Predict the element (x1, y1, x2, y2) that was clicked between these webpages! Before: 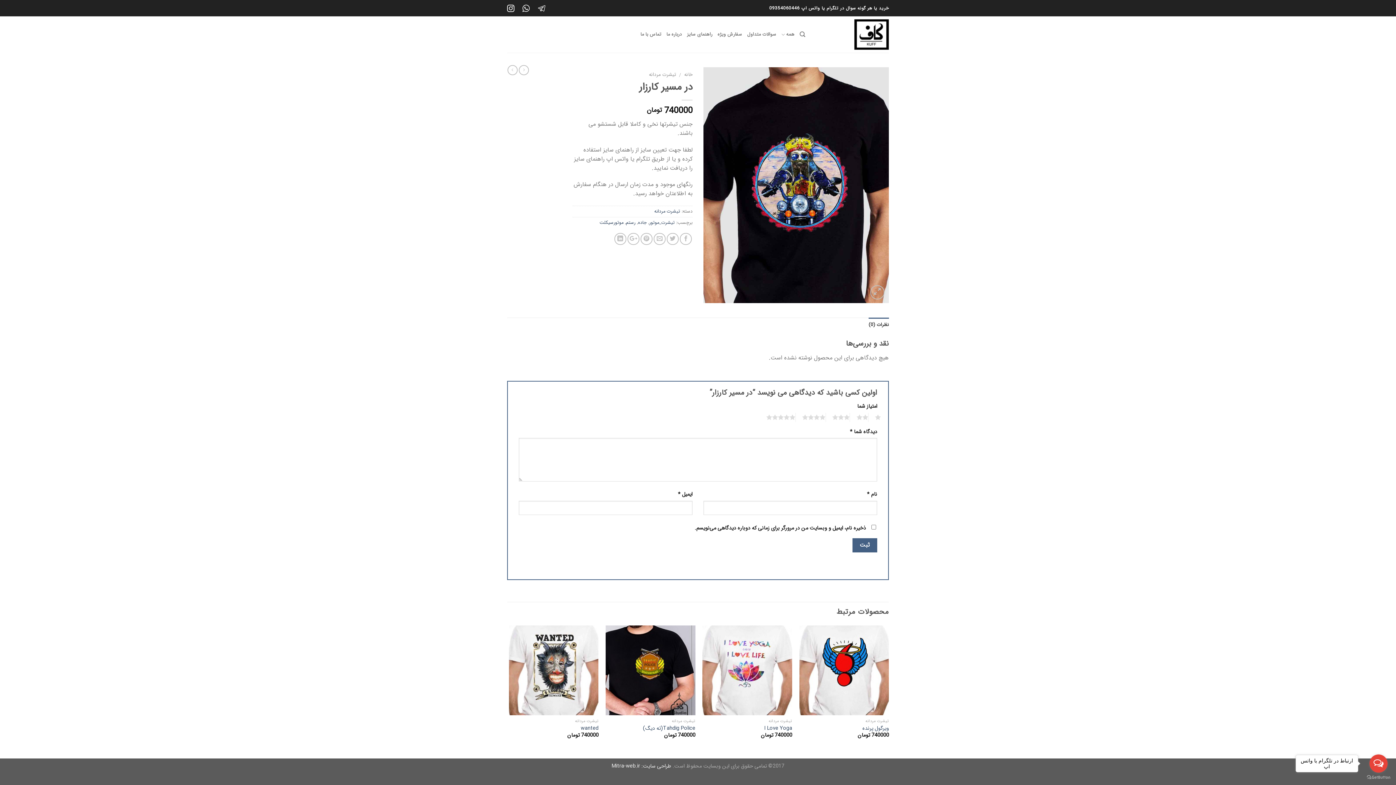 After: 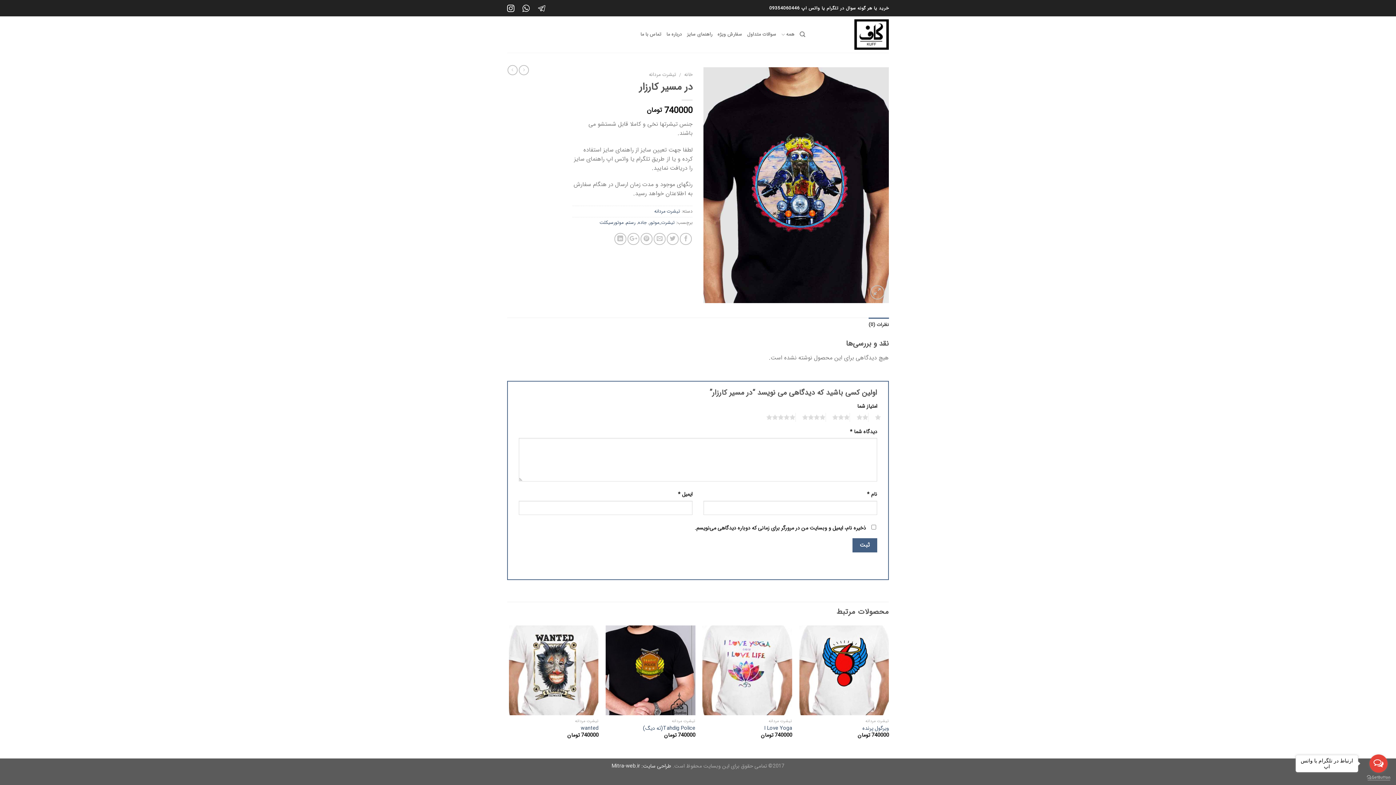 Action: bbox: (1367, 775, 1390, 780) label: Go to GetButton.io website